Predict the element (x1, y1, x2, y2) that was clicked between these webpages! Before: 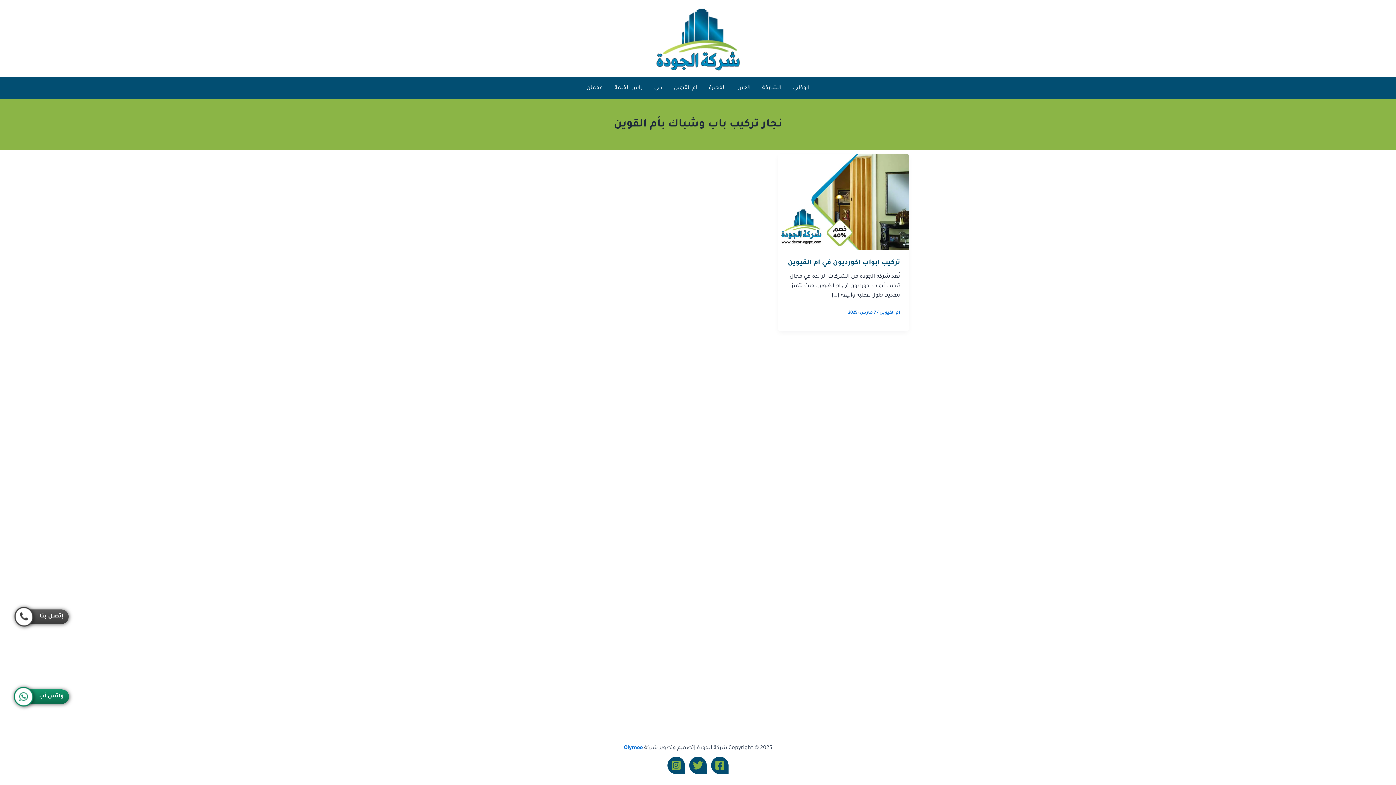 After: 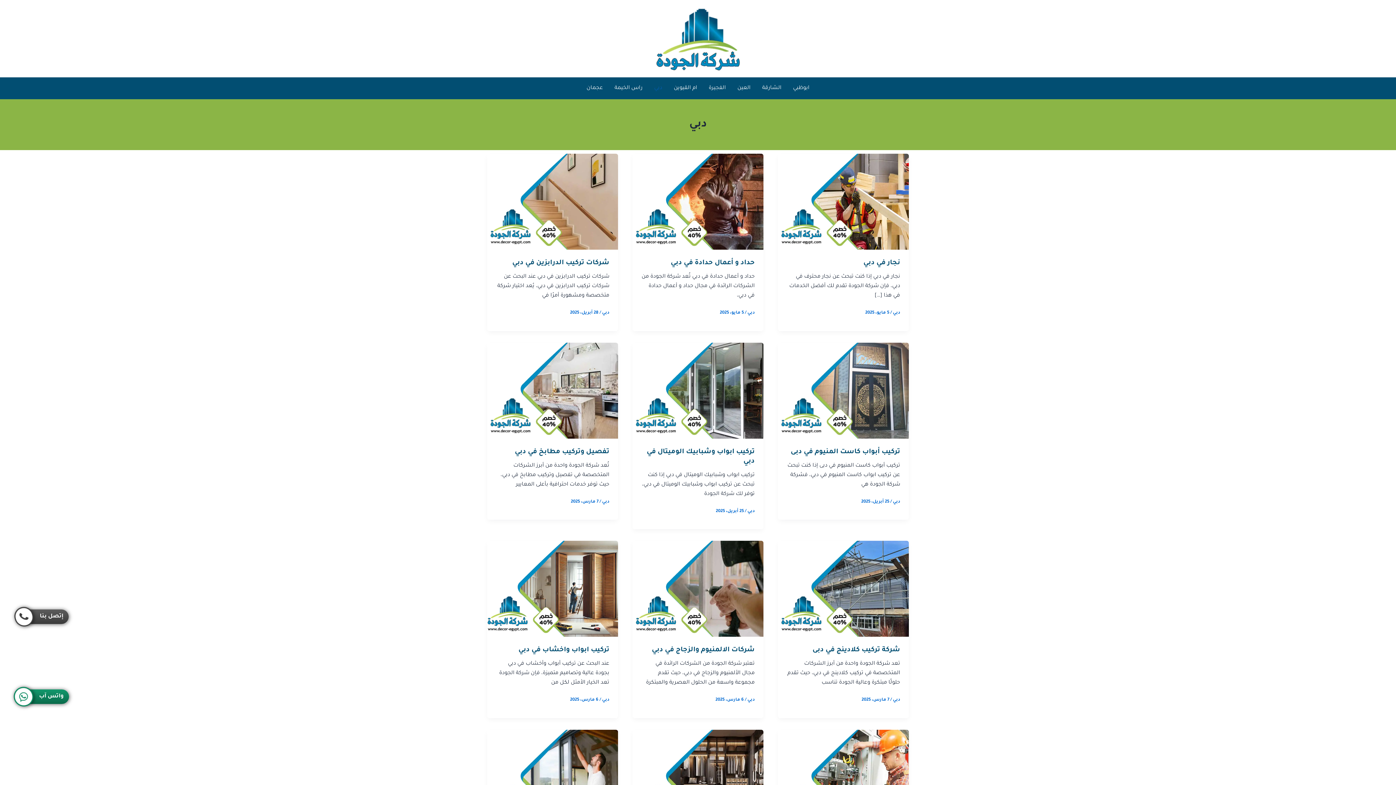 Action: bbox: (648, 77, 668, 99) label: دبي